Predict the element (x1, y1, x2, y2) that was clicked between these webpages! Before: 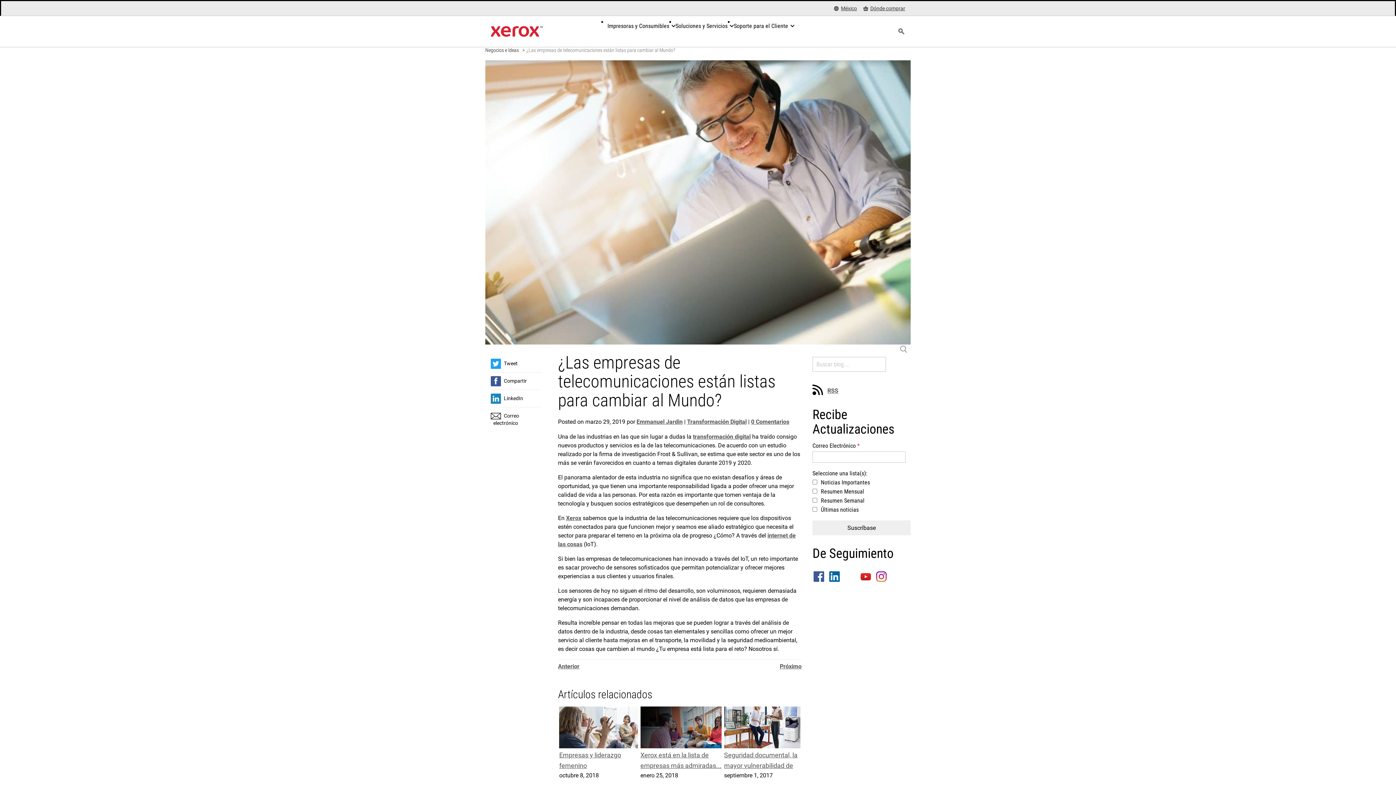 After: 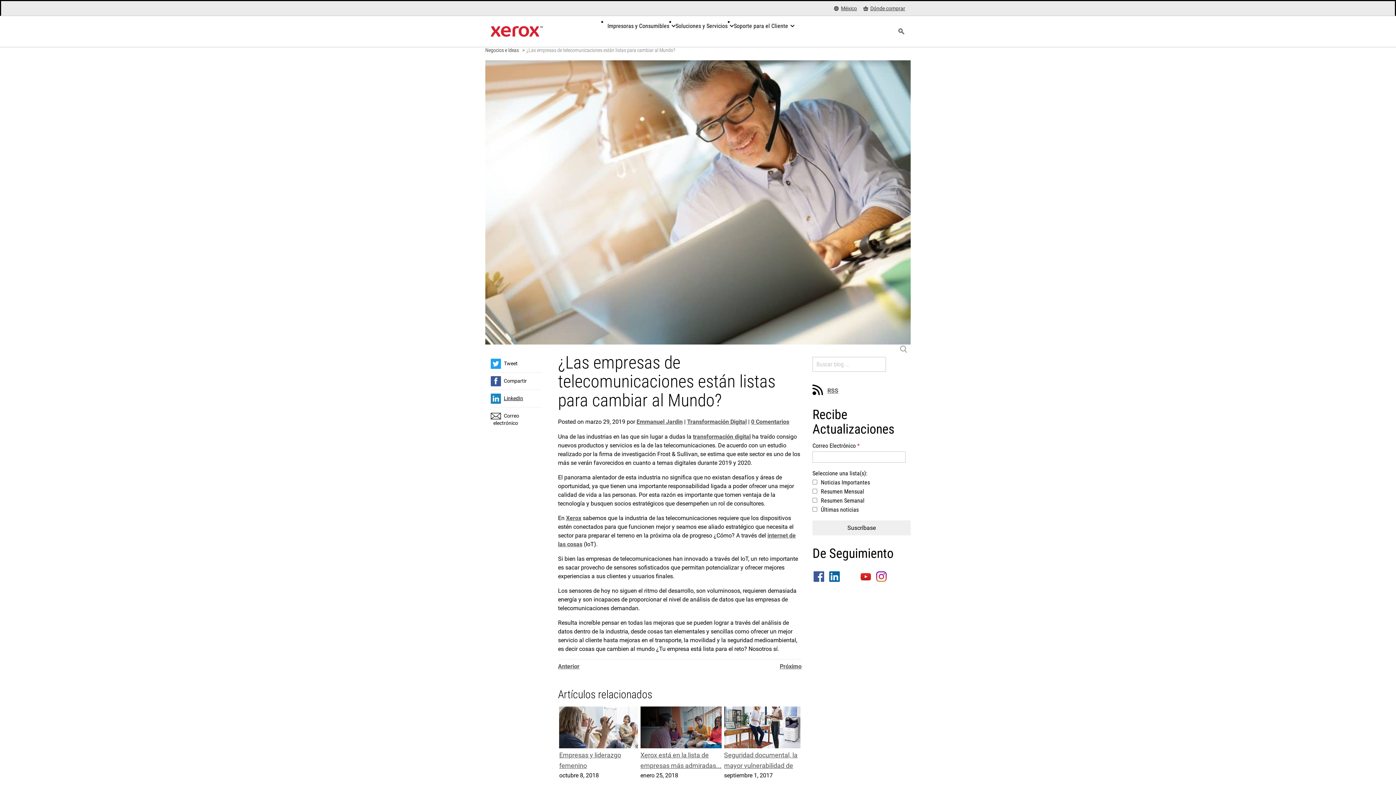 Action: label: LinkedIn bbox: (490, 391, 541, 407)